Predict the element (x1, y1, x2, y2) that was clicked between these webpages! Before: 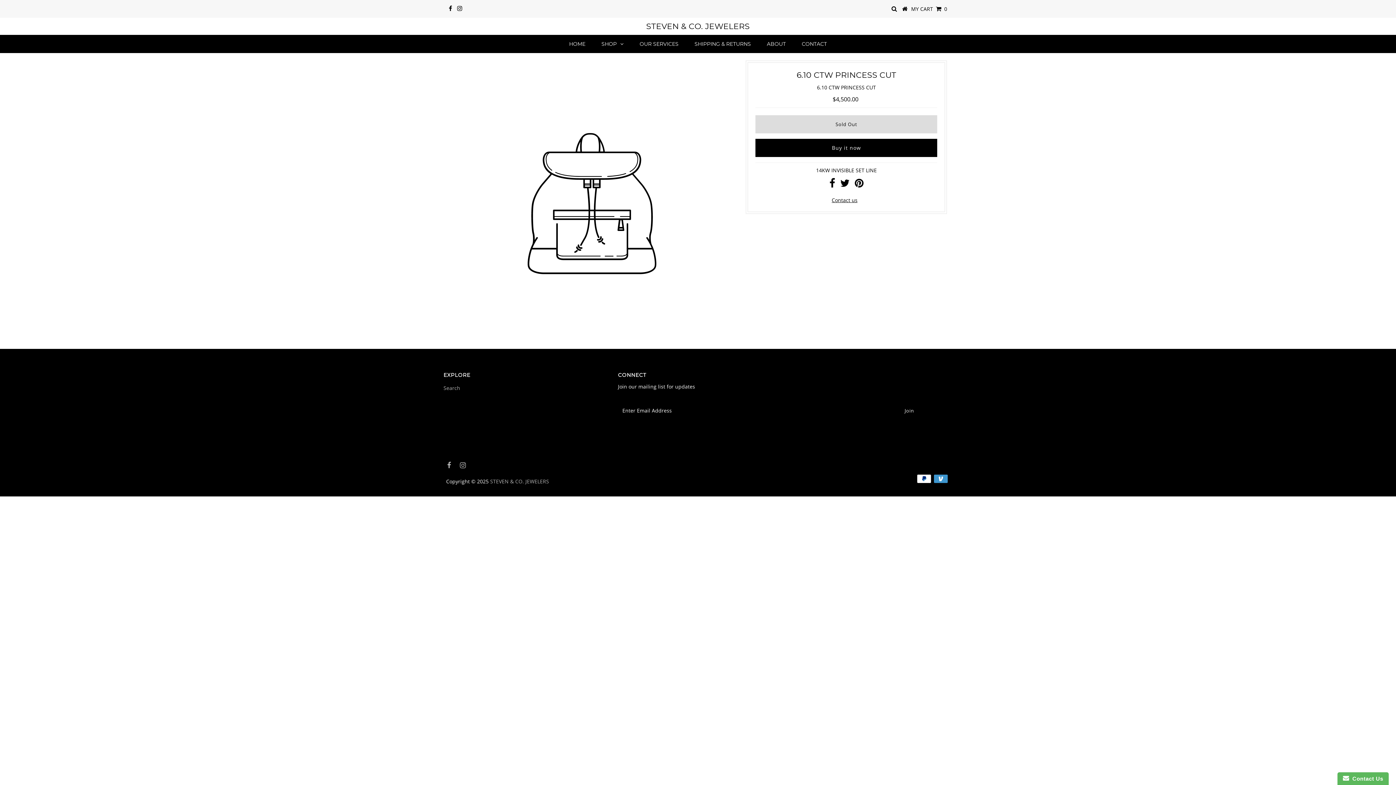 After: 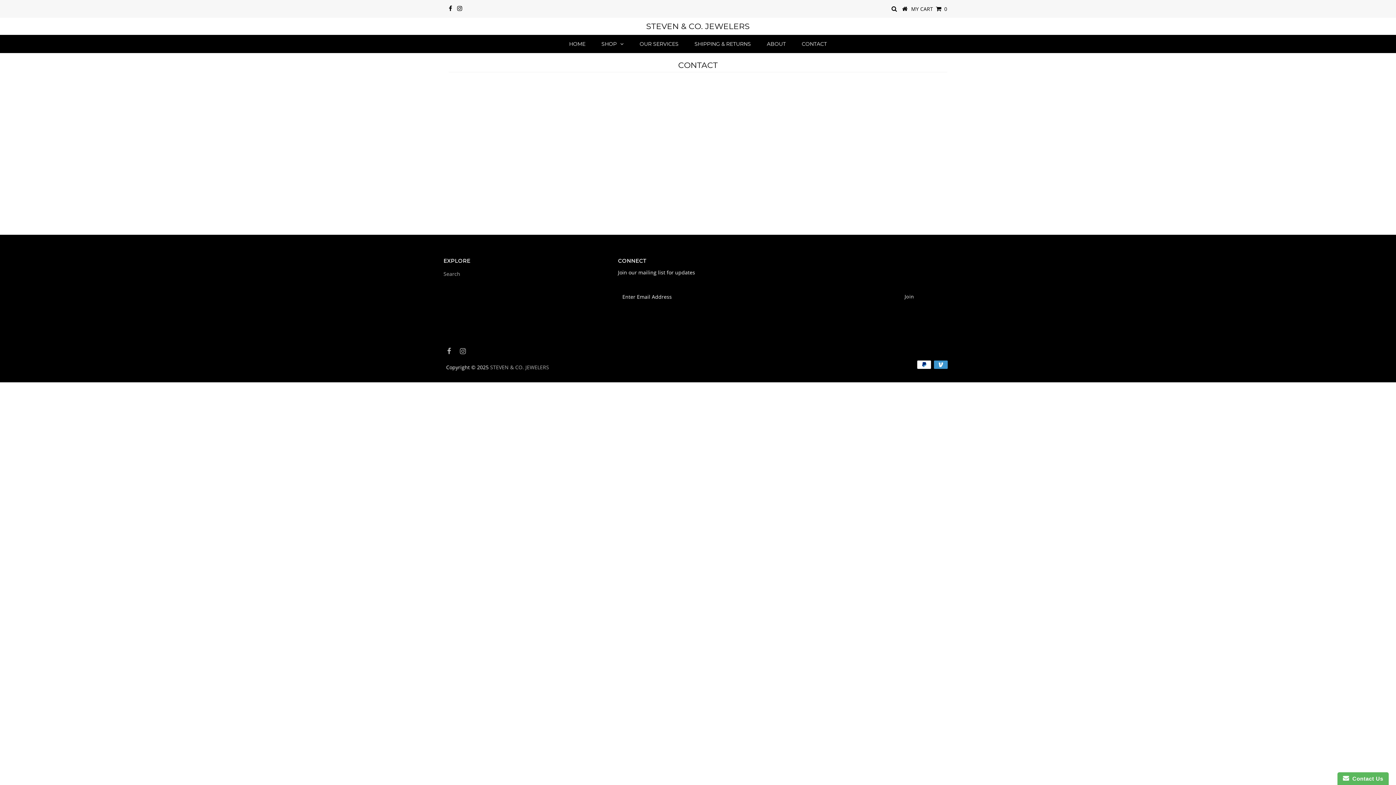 Action: label: CONTACT bbox: (794, 35, 834, 53)